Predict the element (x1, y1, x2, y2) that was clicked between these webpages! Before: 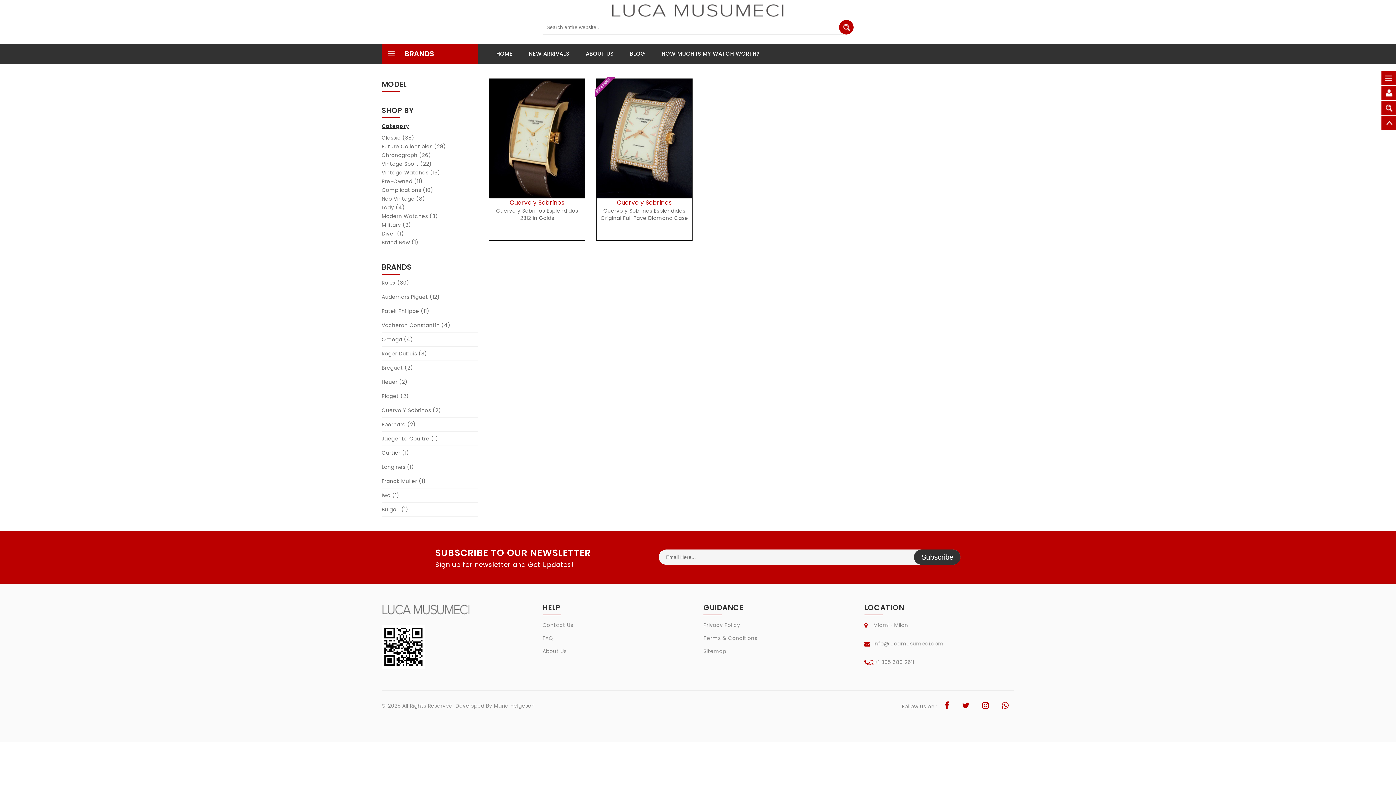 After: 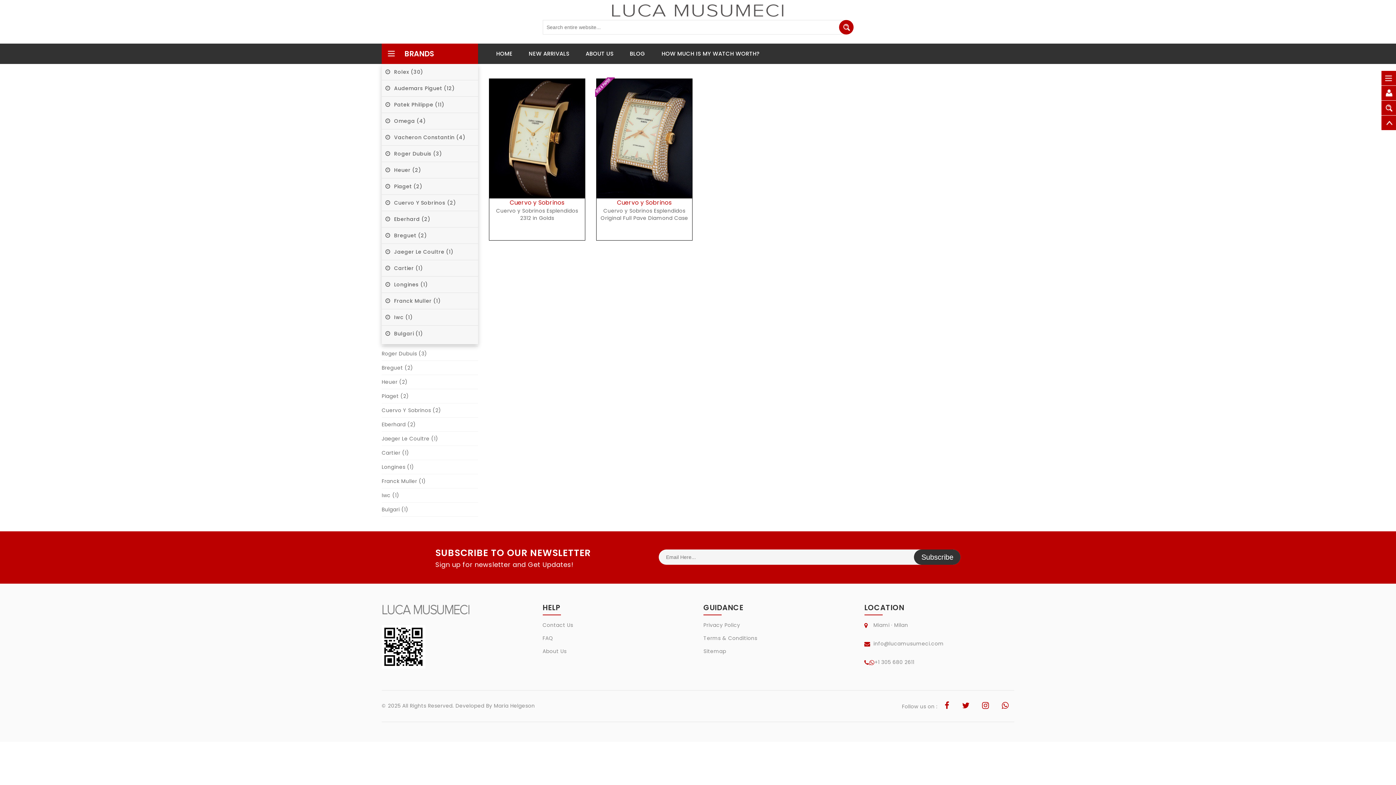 Action: label:  BRANDS bbox: (381, 43, 478, 64)